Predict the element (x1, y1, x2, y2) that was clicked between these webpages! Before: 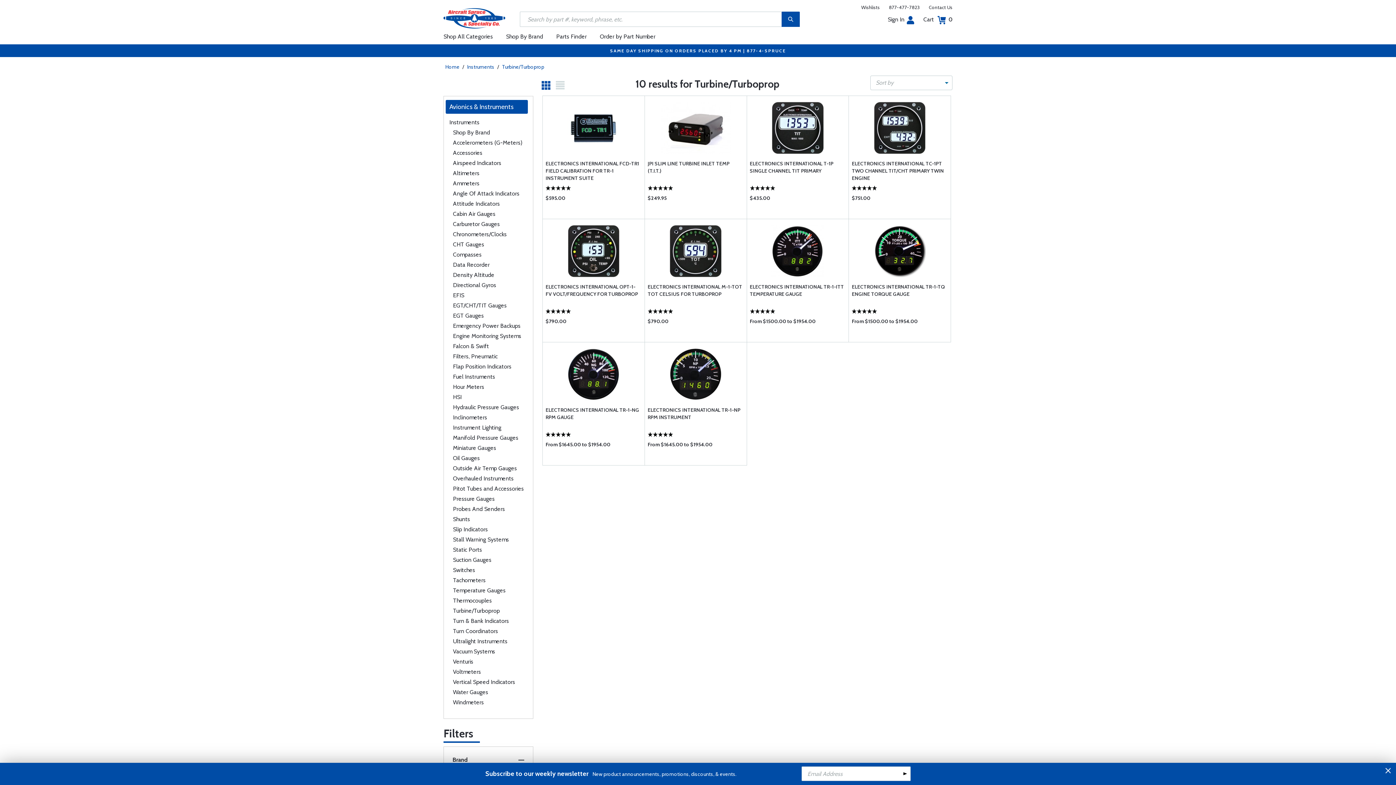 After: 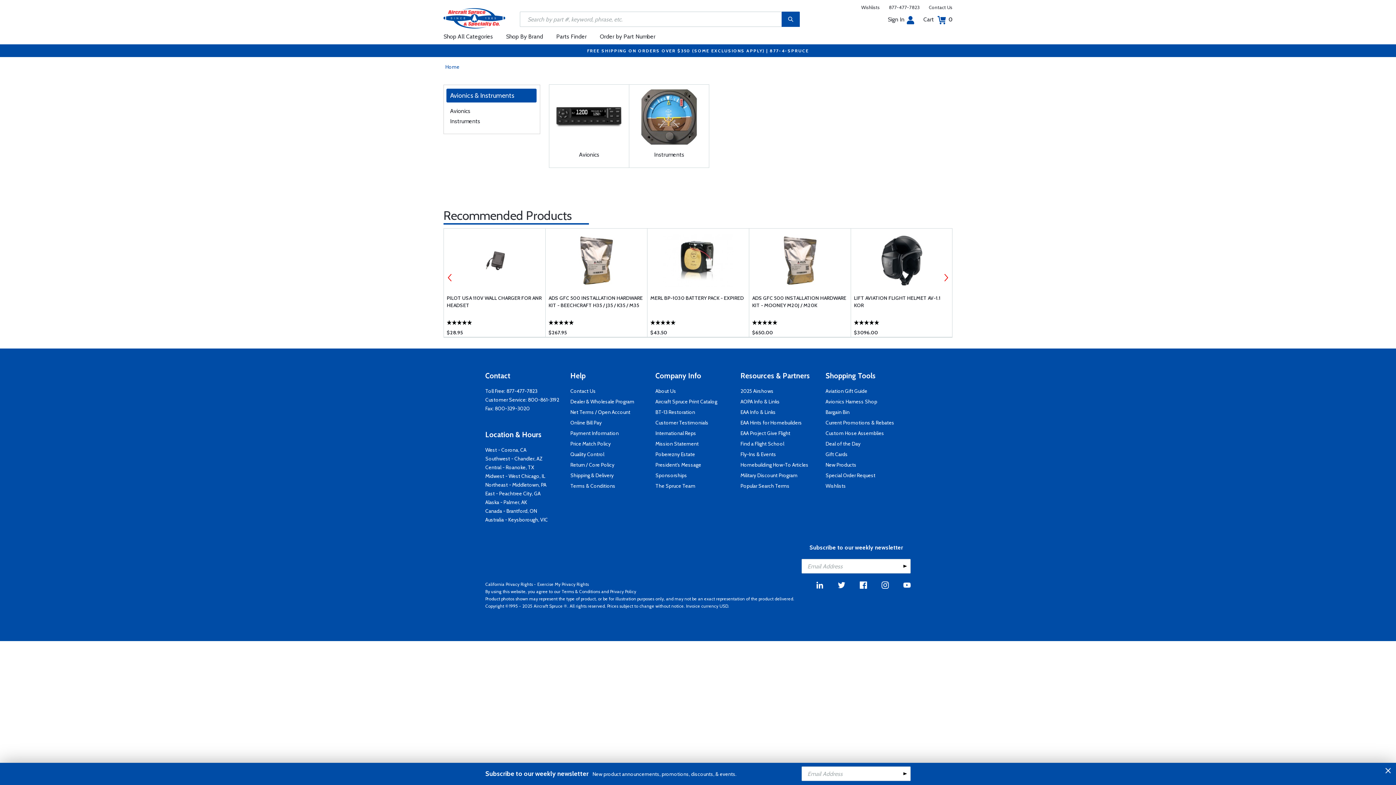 Action: bbox: (445, 100, 527, 113) label: Avionics & Instruments